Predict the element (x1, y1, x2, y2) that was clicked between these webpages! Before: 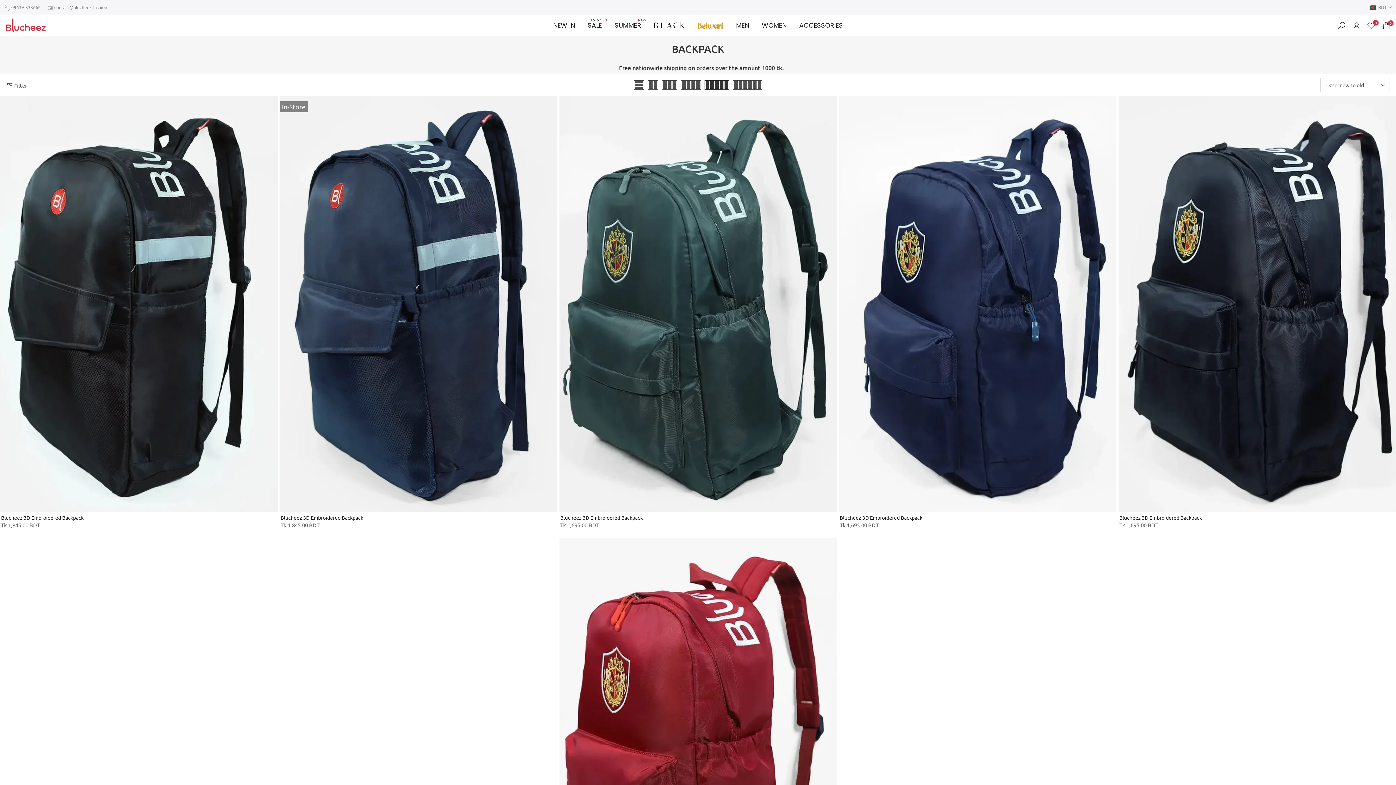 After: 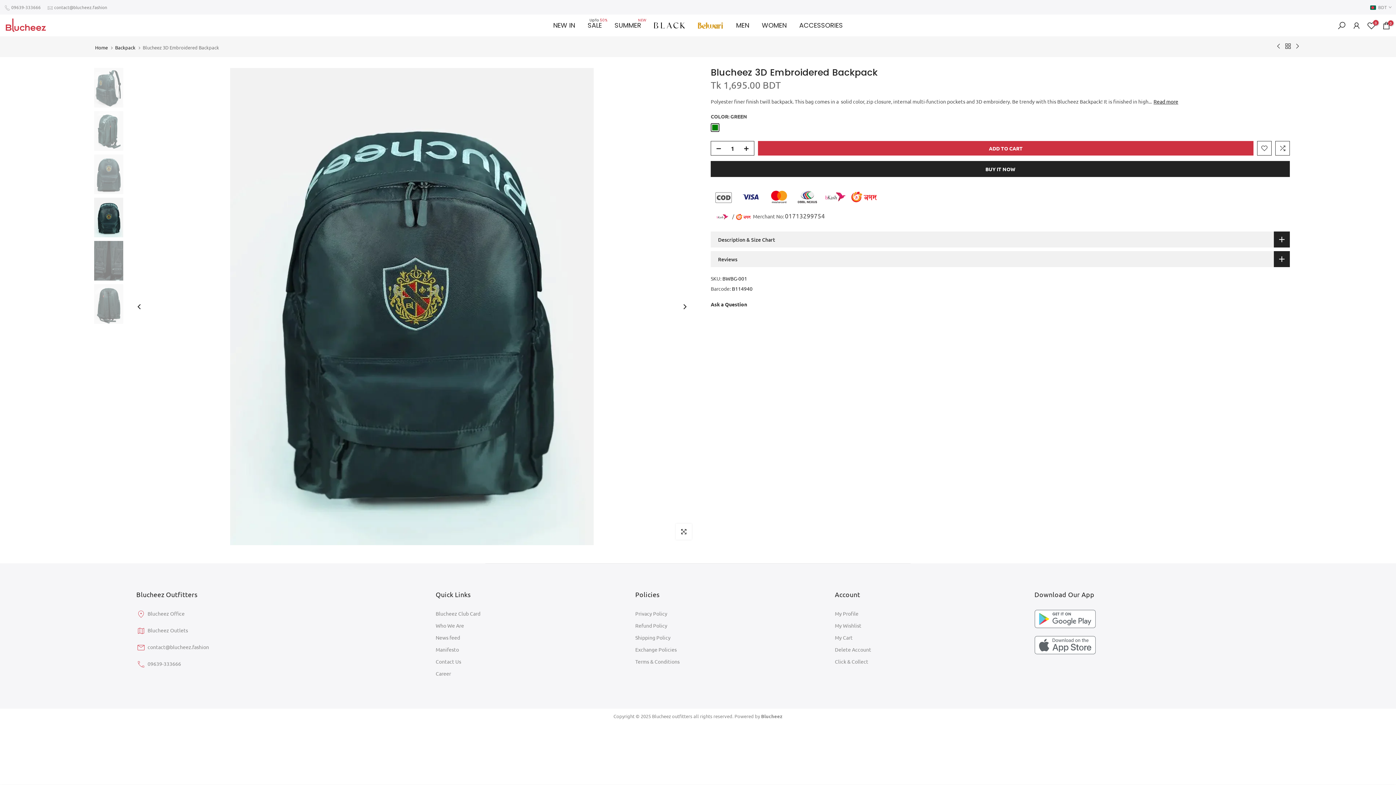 Action: bbox: (559, 96, 836, 512)